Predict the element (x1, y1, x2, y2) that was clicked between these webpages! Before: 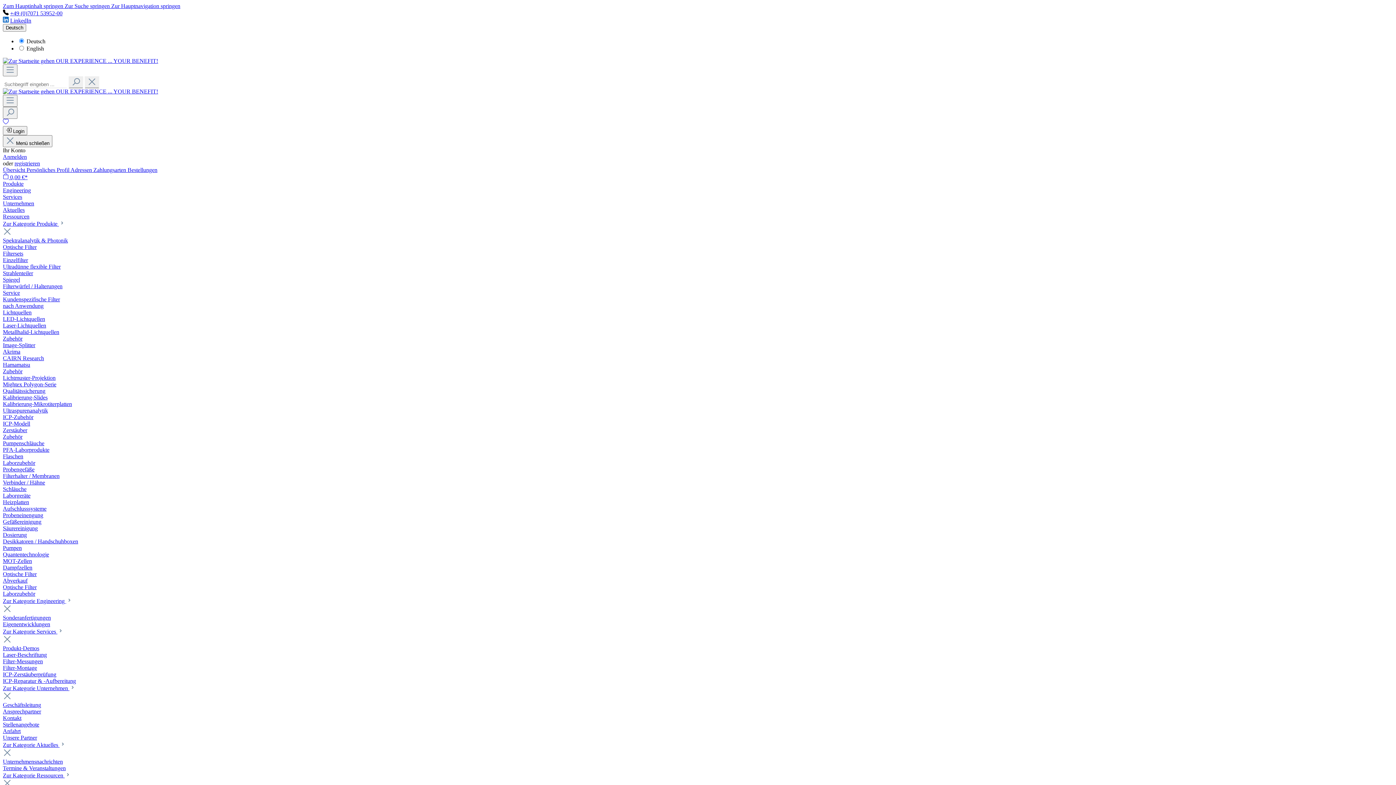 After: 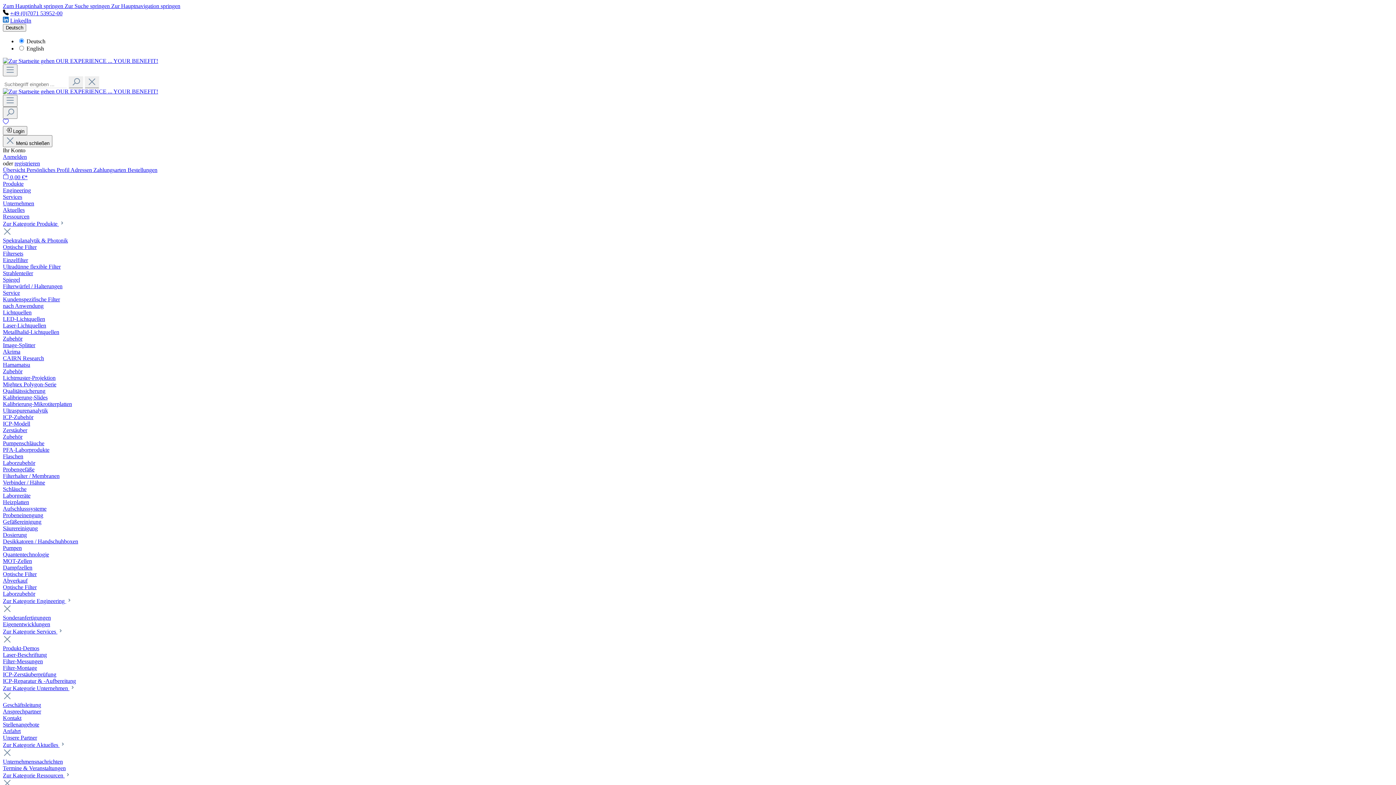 Action: label: Dosierung bbox: (2, 532, 26, 538)